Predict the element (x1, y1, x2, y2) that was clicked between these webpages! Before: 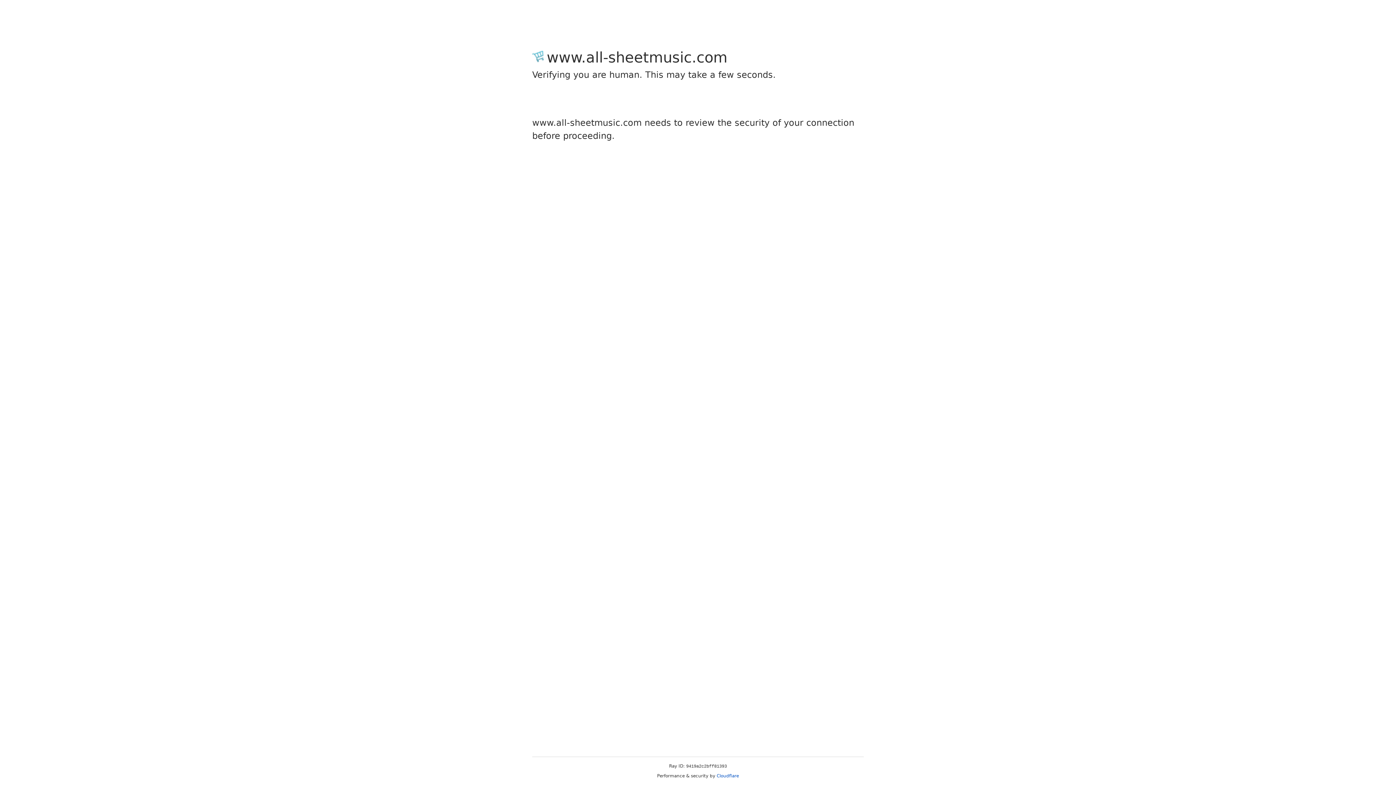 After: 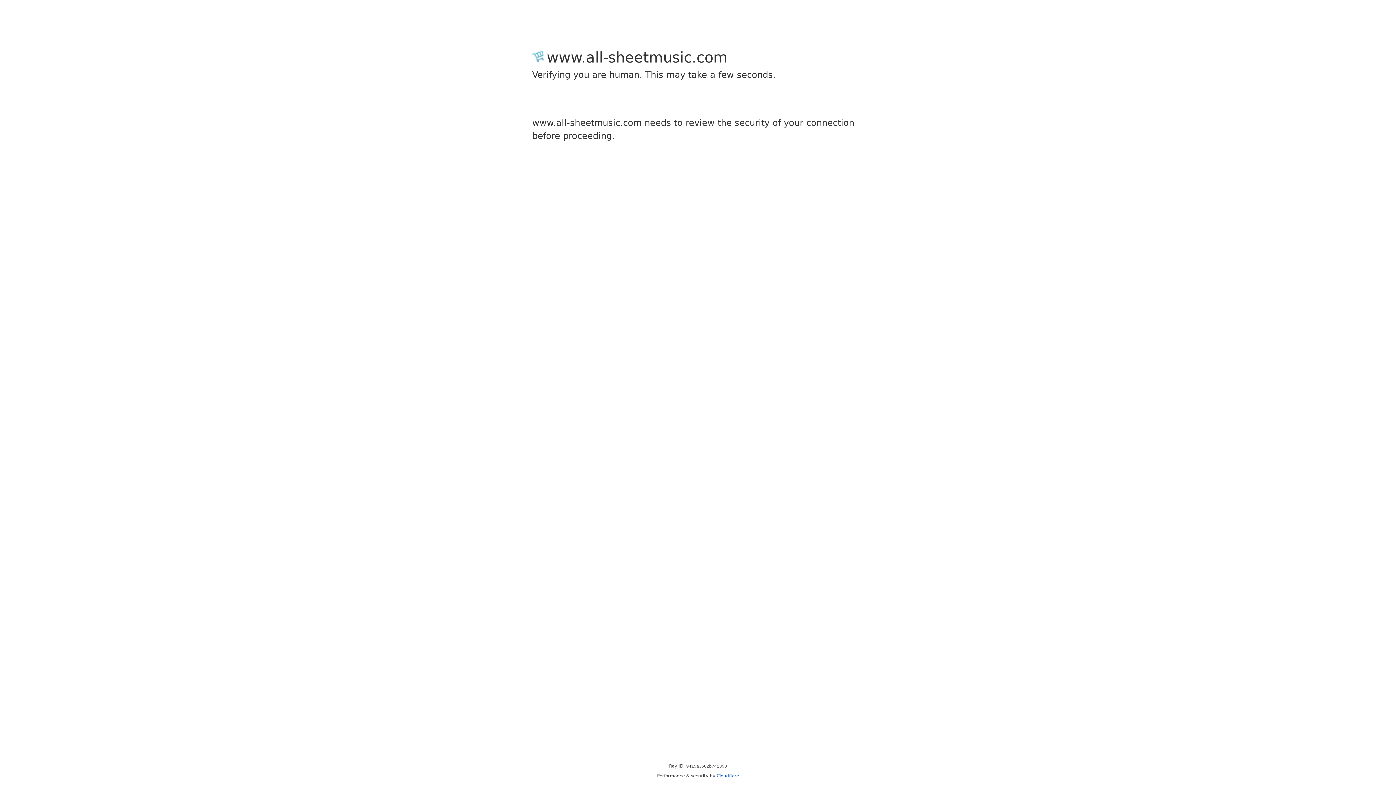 Action: label: Cloudflare bbox: (716, 773, 739, 778)